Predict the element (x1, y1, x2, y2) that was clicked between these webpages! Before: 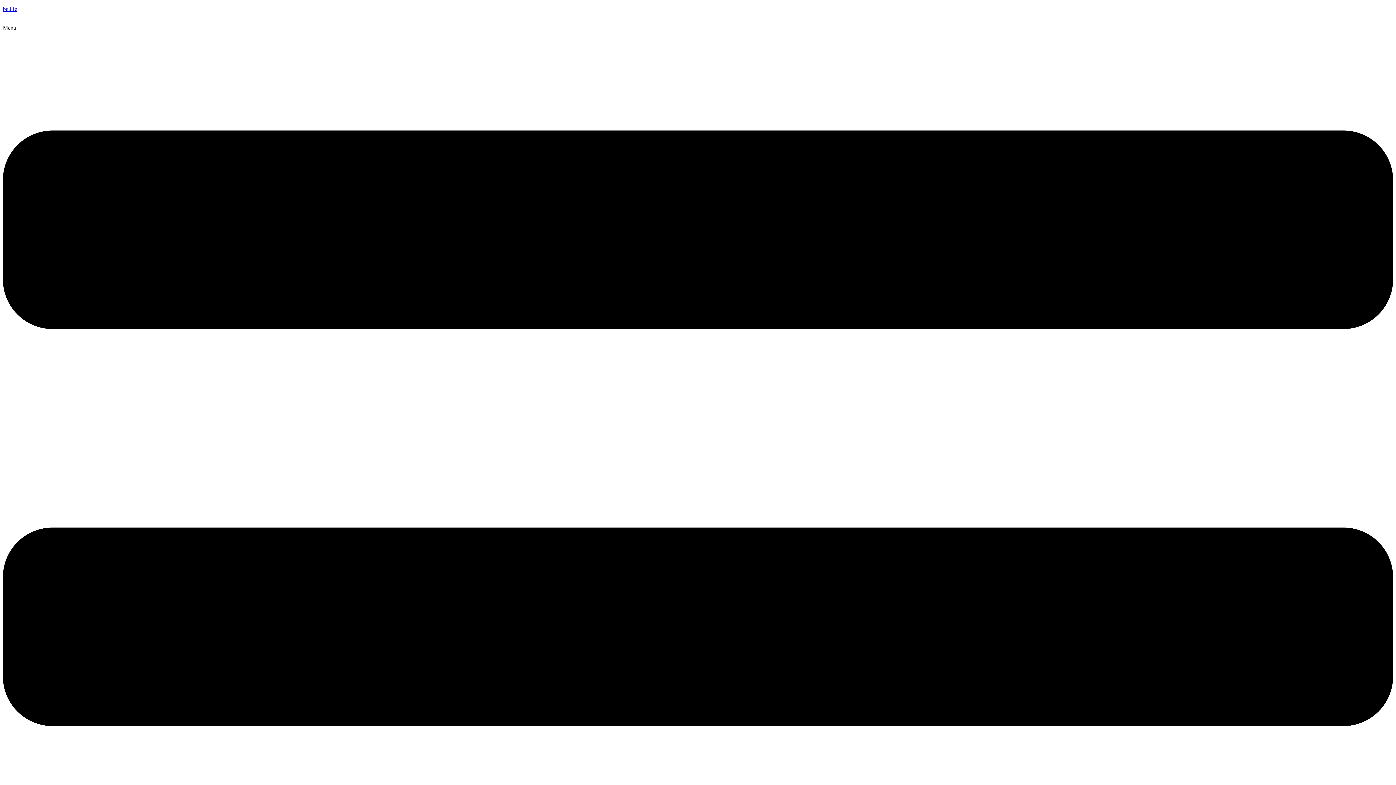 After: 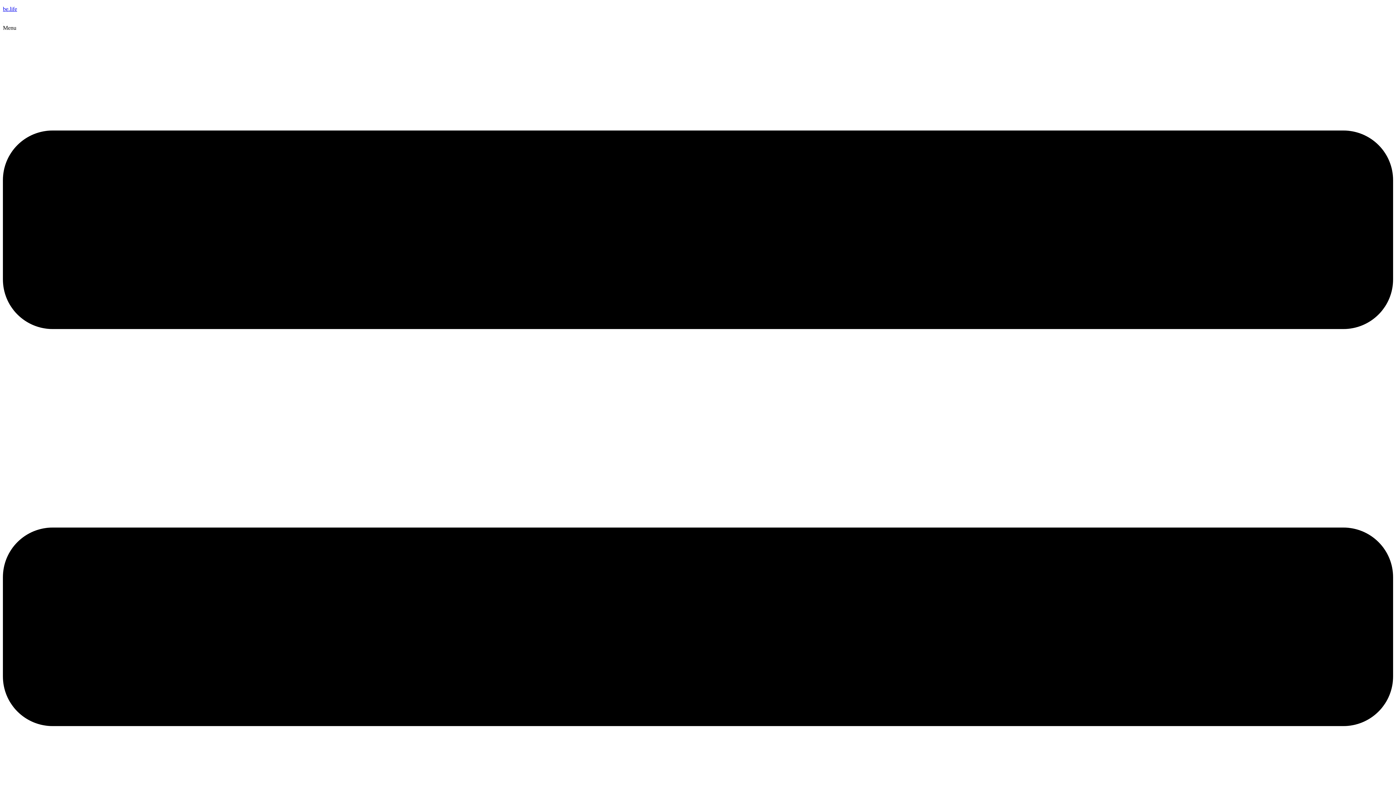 Action: label: be.life bbox: (2, 5, 17, 12)